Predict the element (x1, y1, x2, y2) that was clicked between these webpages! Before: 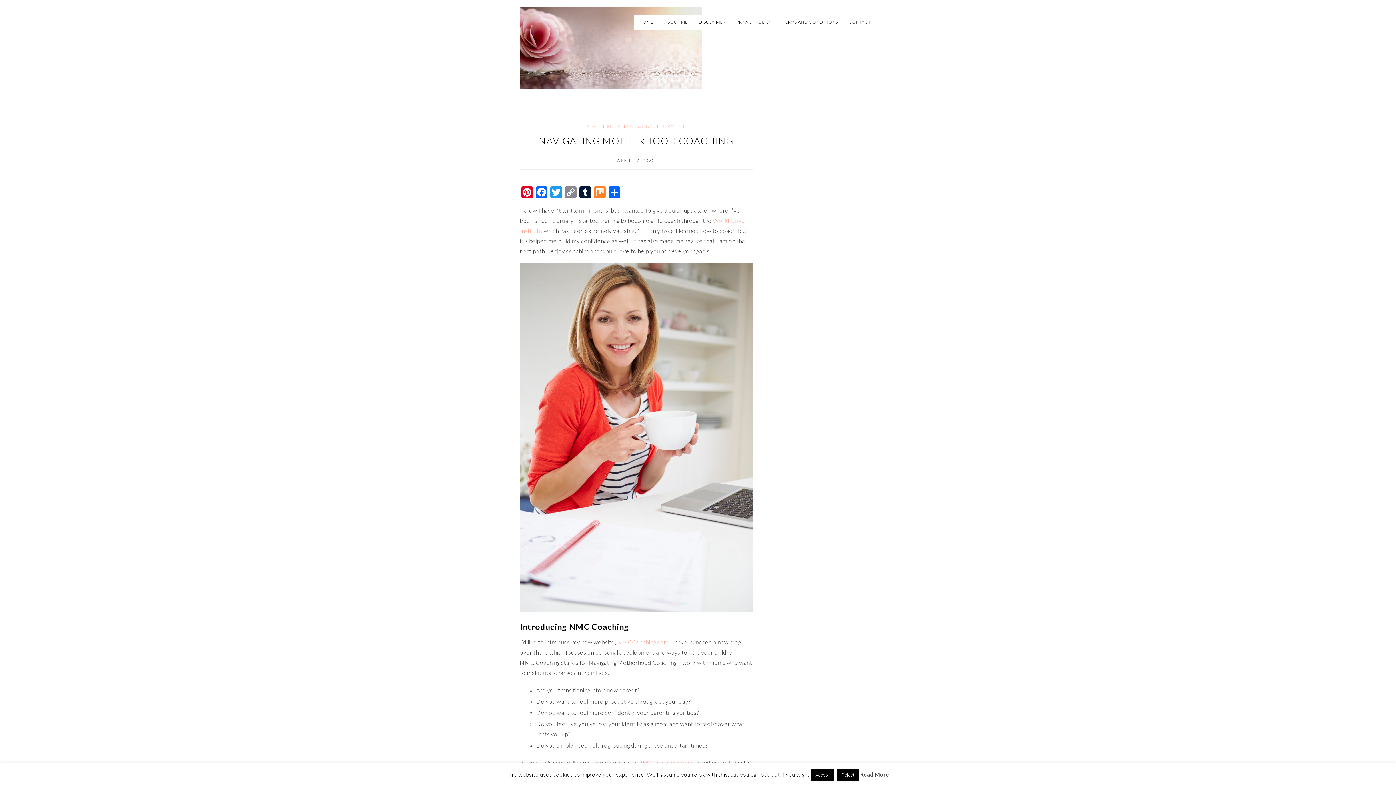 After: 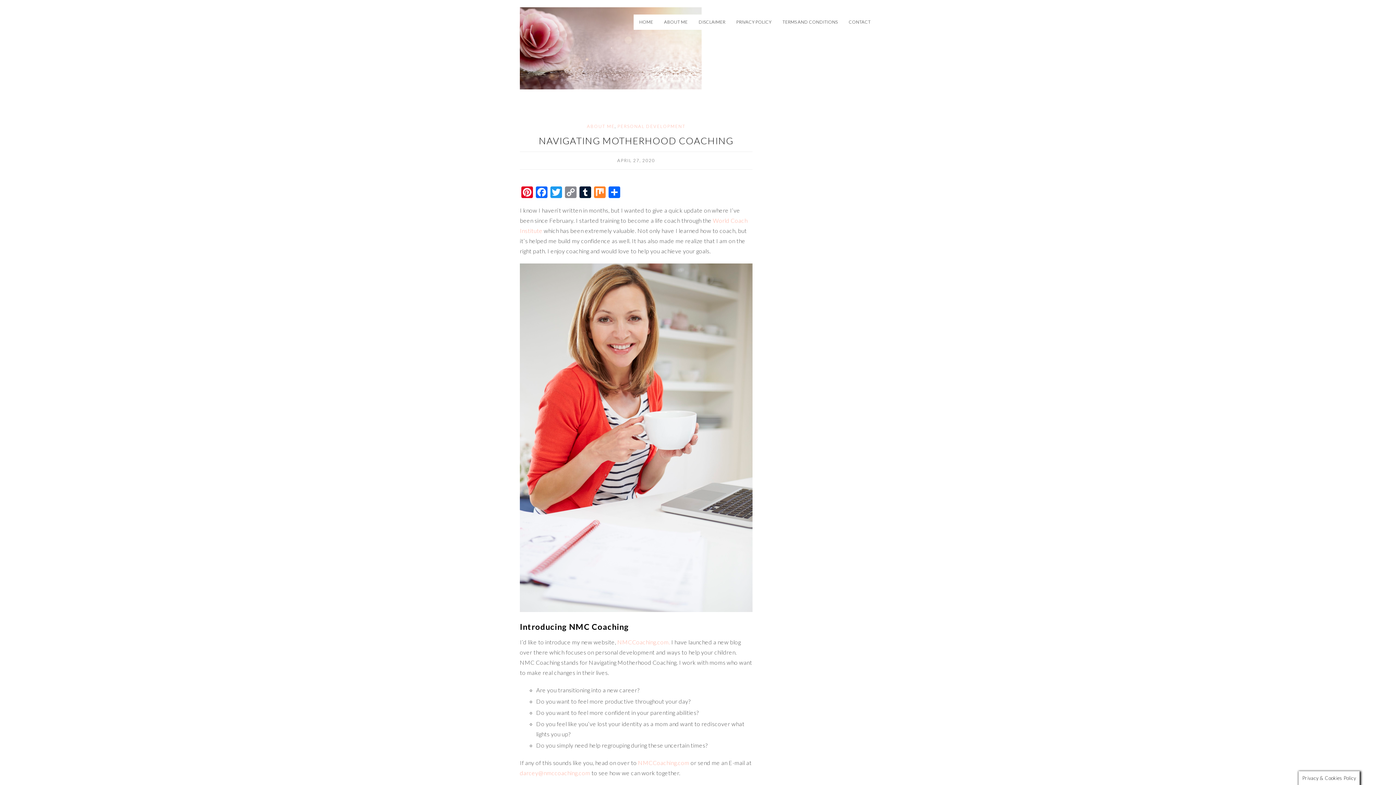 Action: label: Accept bbox: (811, 769, 834, 781)